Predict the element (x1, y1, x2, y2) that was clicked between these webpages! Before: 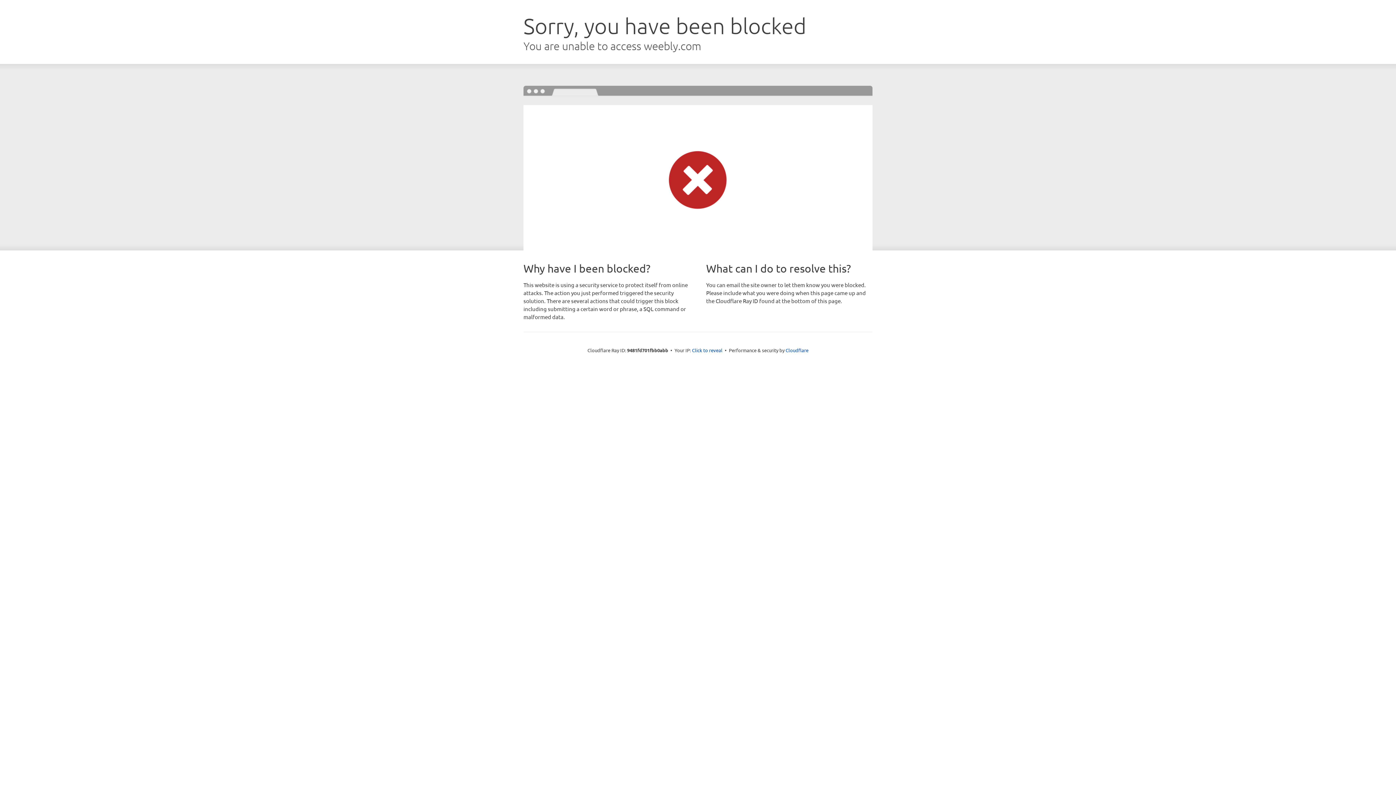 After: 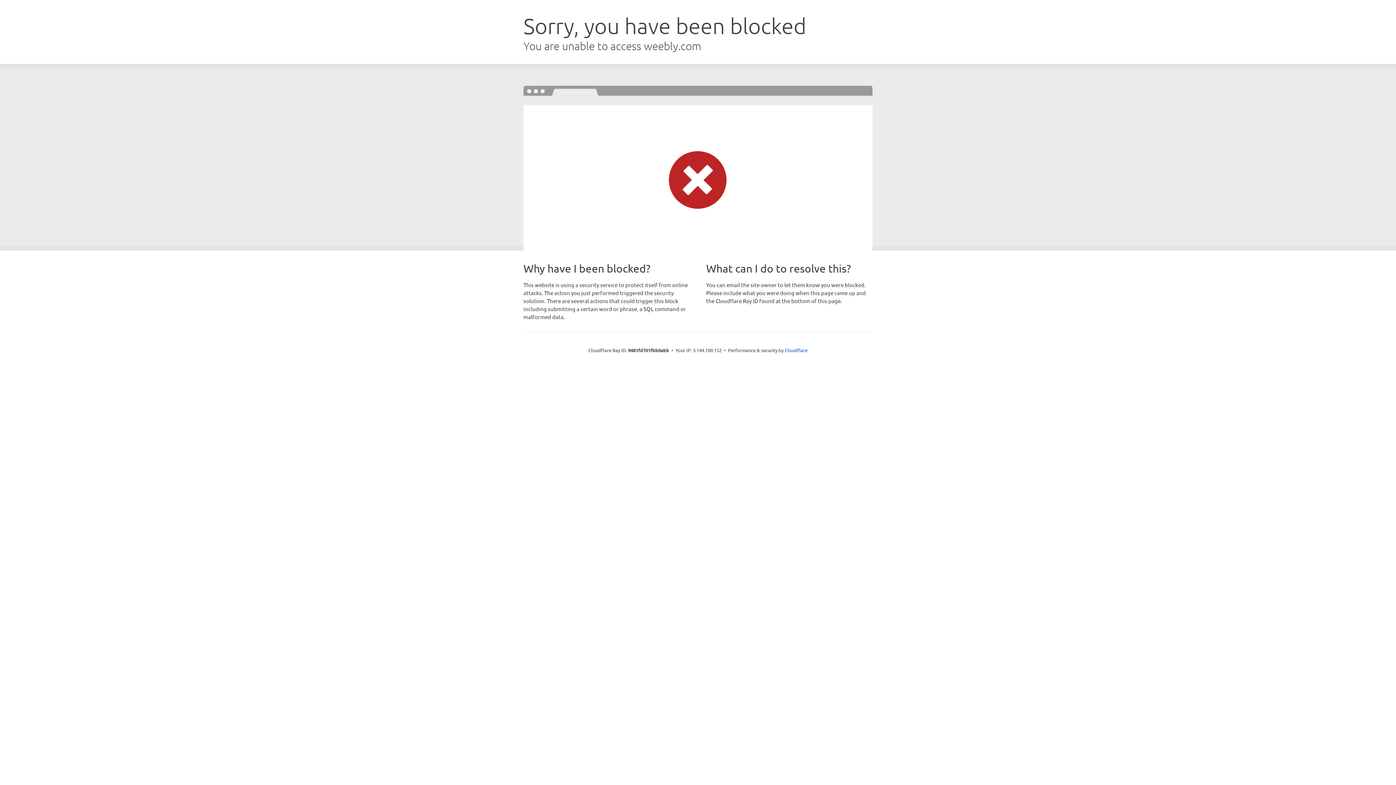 Action: label: Click to reveal bbox: (692, 346, 722, 353)